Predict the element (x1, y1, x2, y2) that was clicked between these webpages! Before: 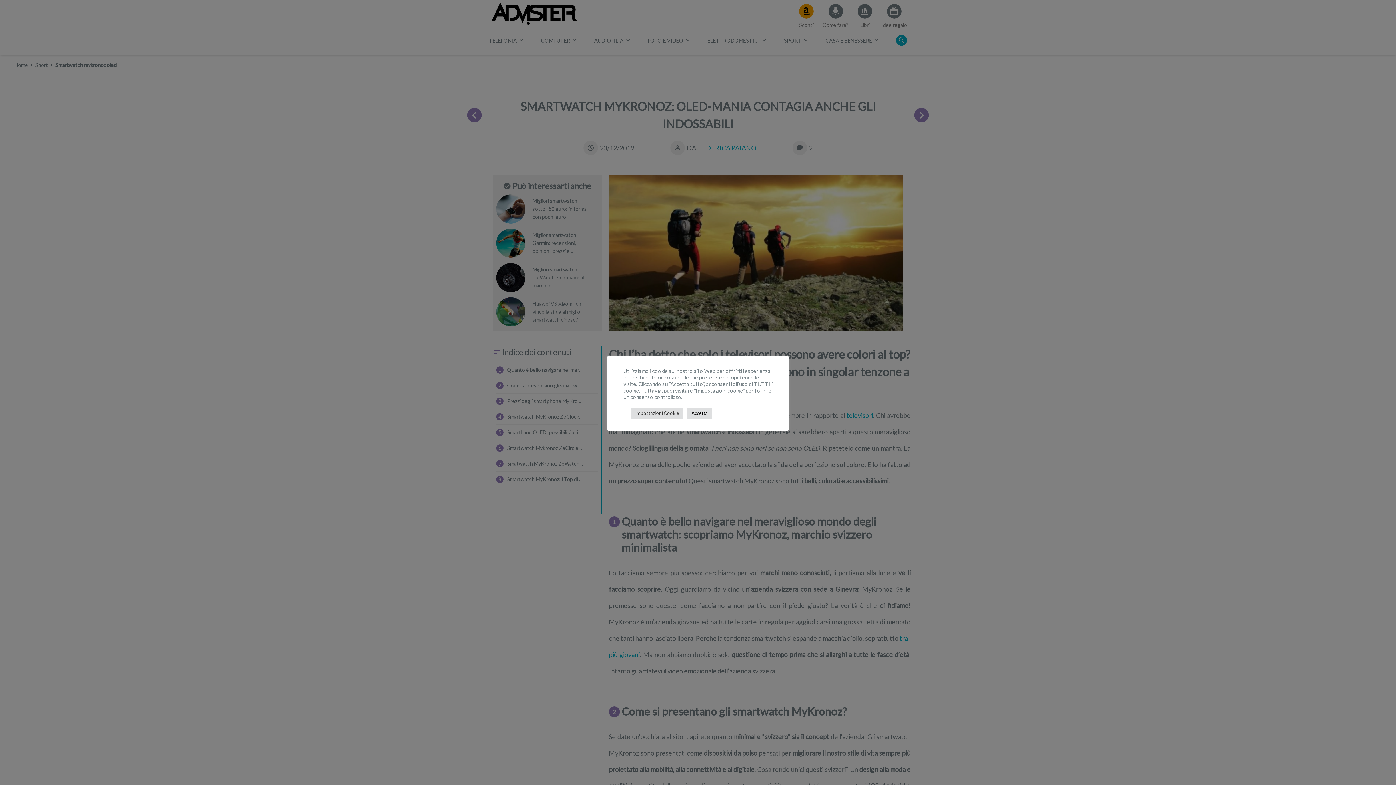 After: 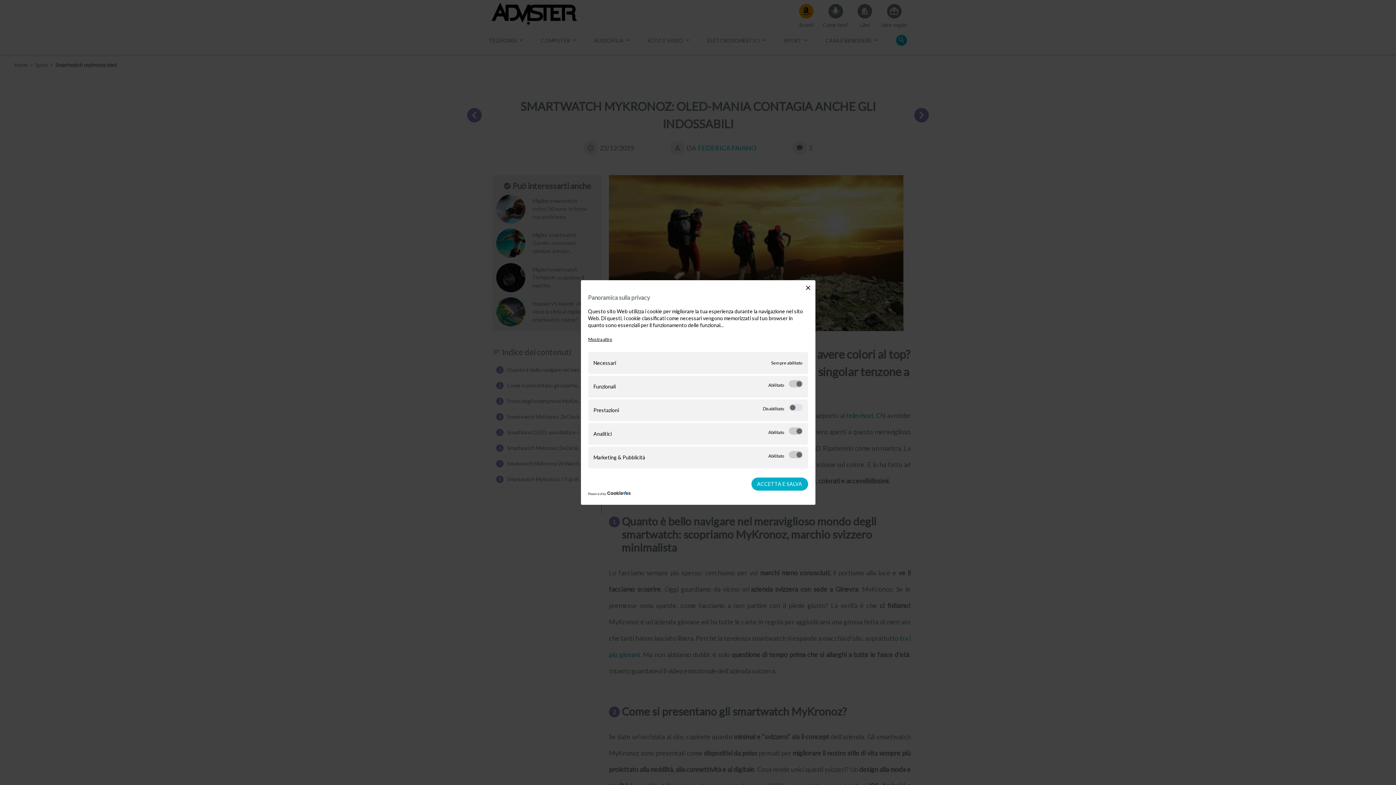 Action: bbox: (630, 407, 683, 419) label: Impostazioni Cookie